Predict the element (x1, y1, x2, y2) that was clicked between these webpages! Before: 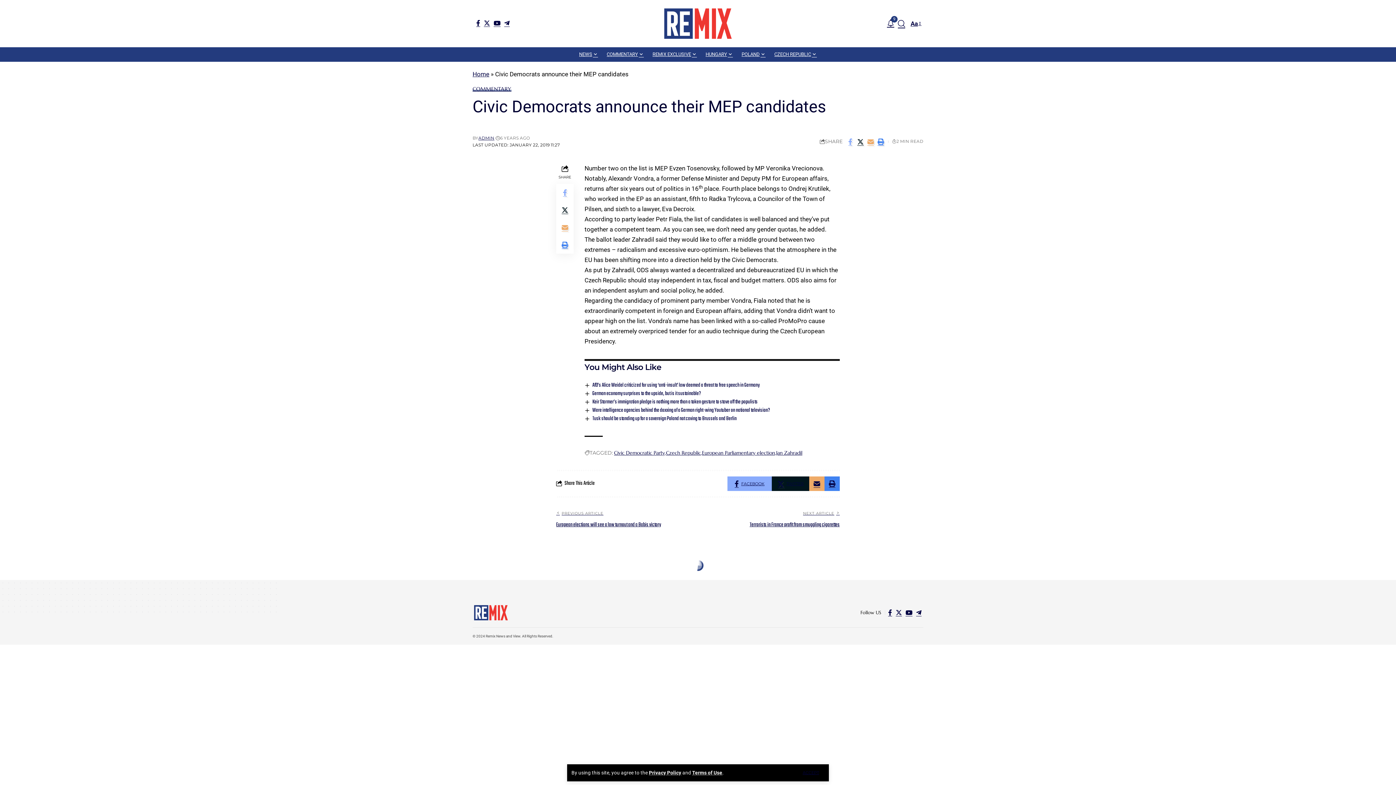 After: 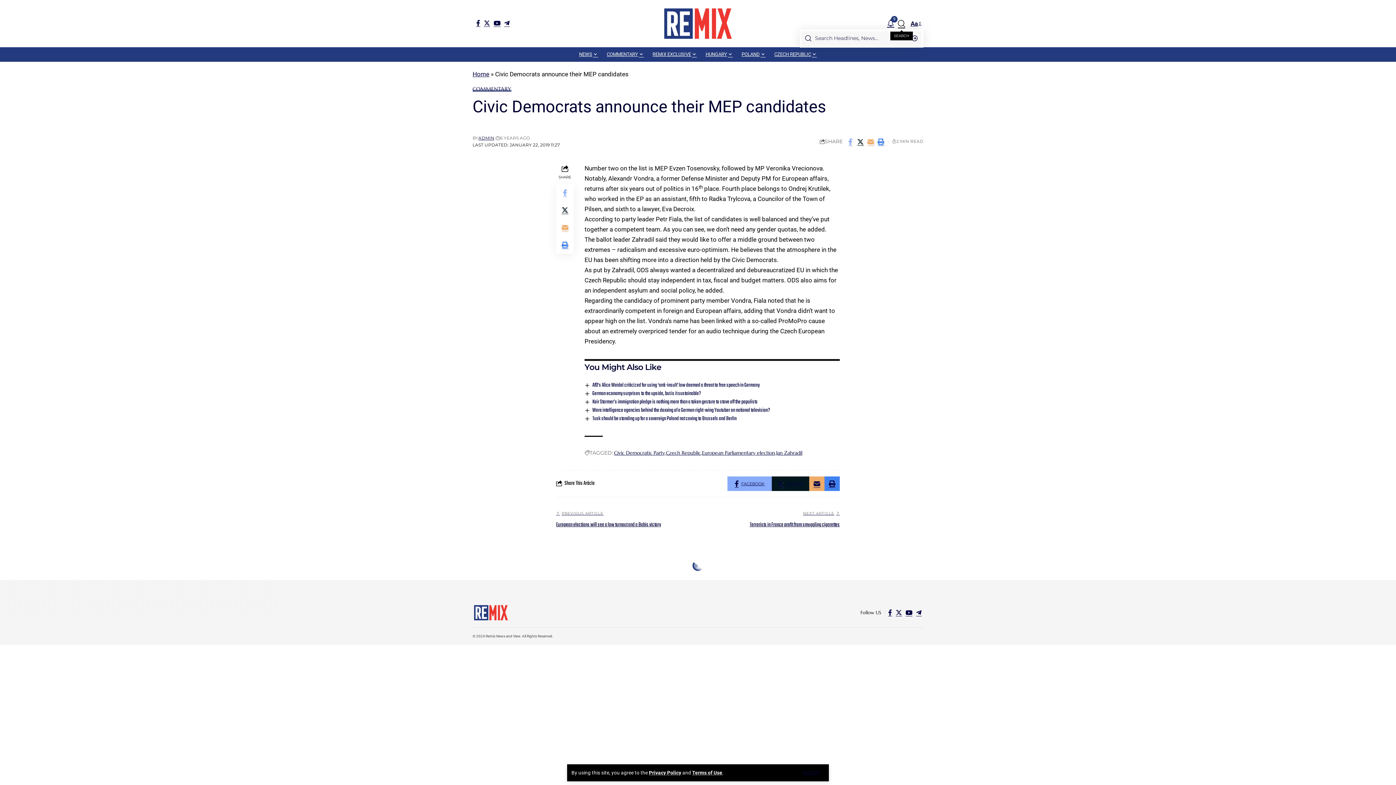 Action: label: search bbox: (898, 17, 905, 29)